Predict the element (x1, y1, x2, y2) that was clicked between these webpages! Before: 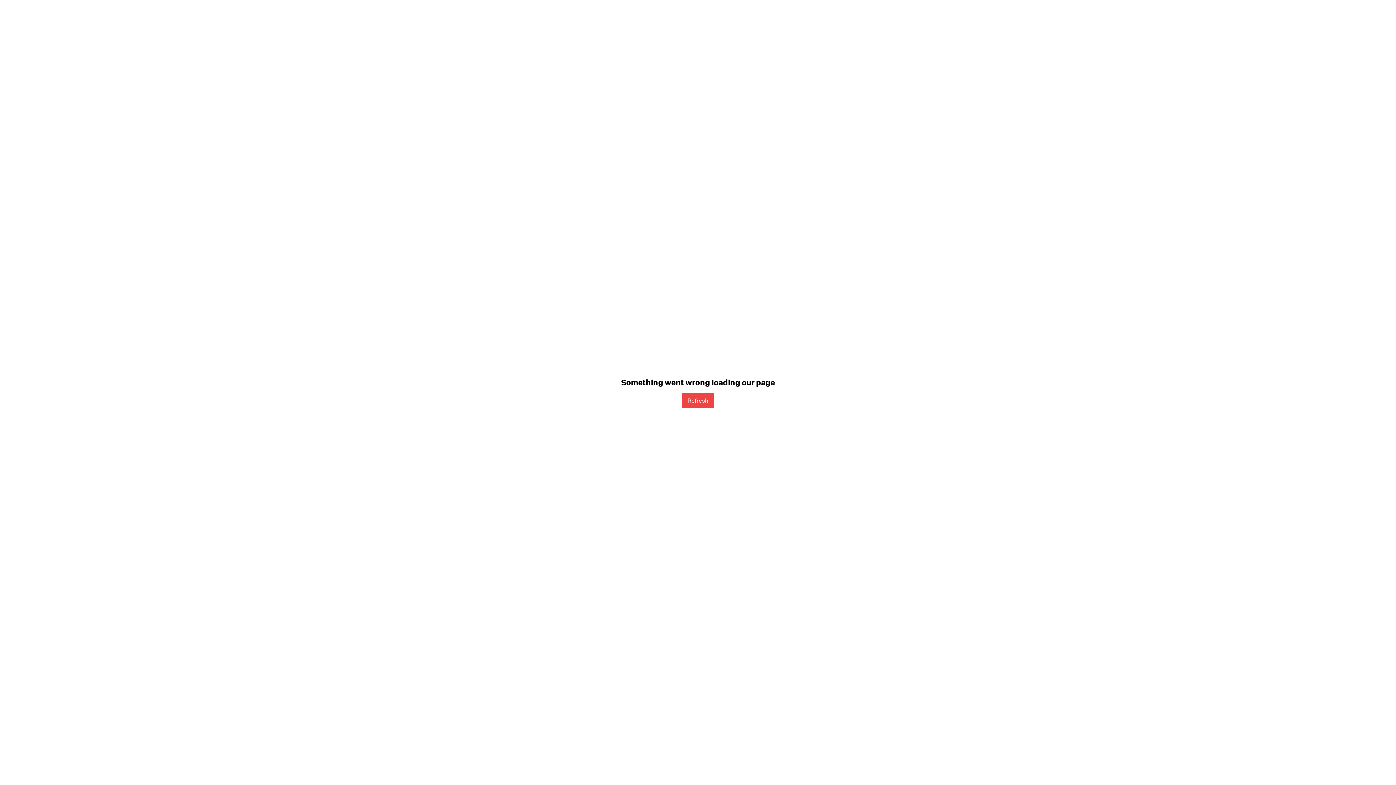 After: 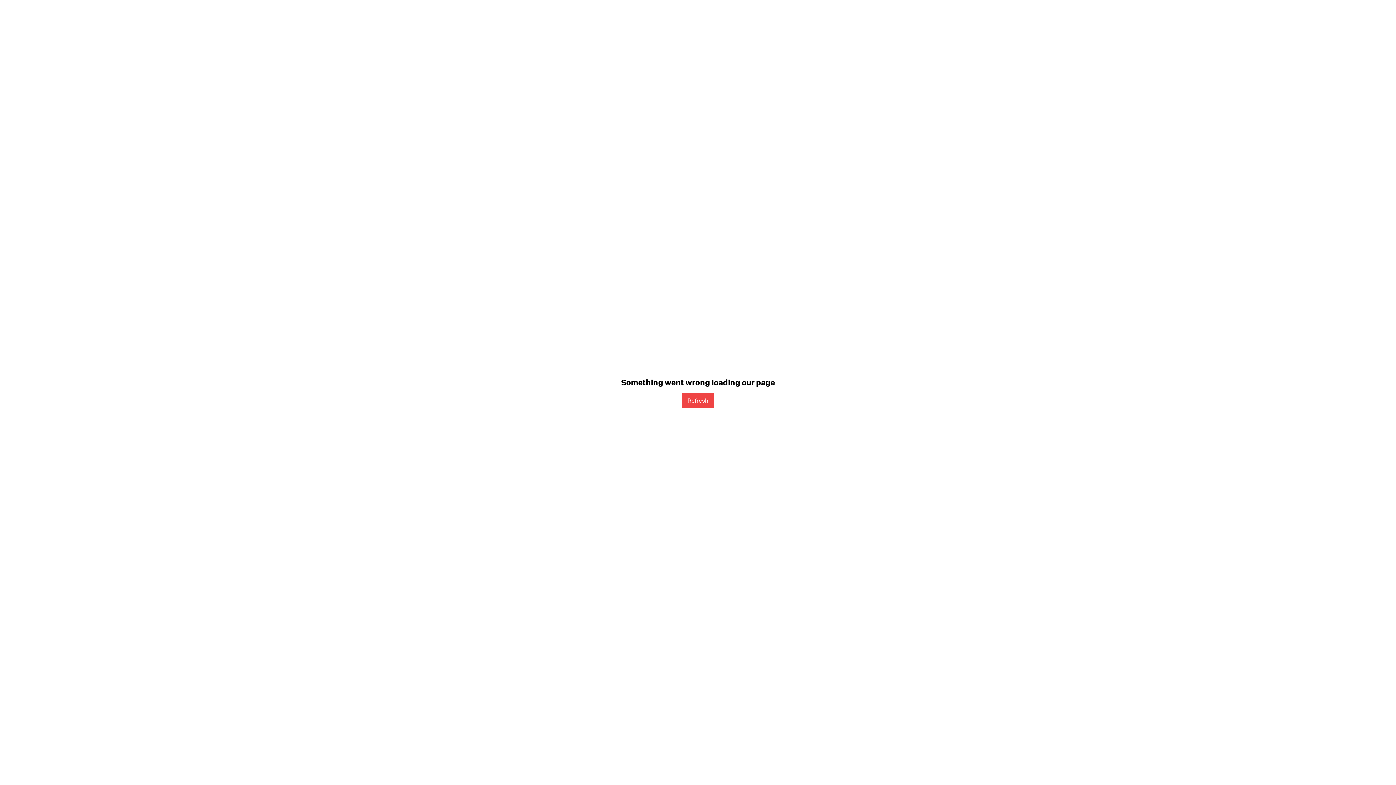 Action: label: Refresh bbox: (681, 393, 714, 407)